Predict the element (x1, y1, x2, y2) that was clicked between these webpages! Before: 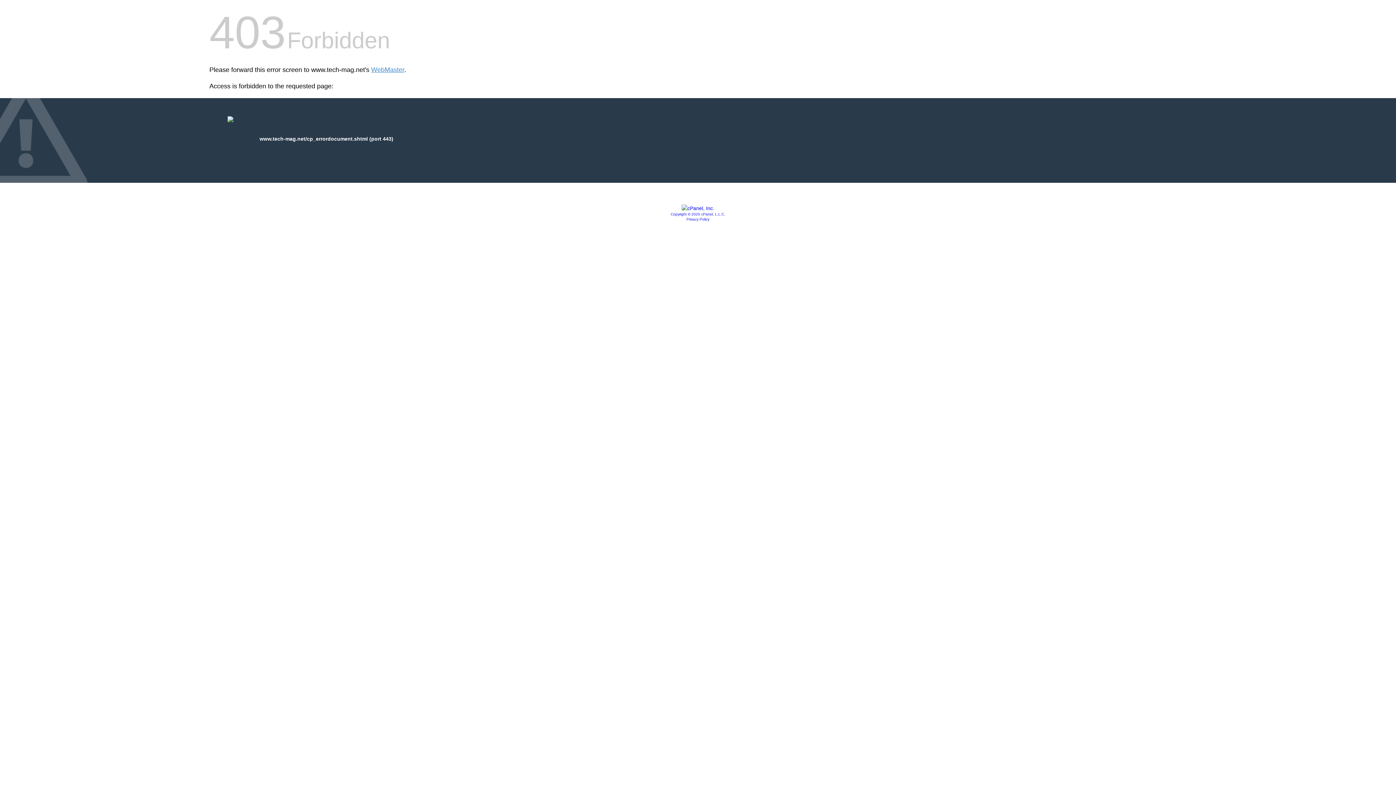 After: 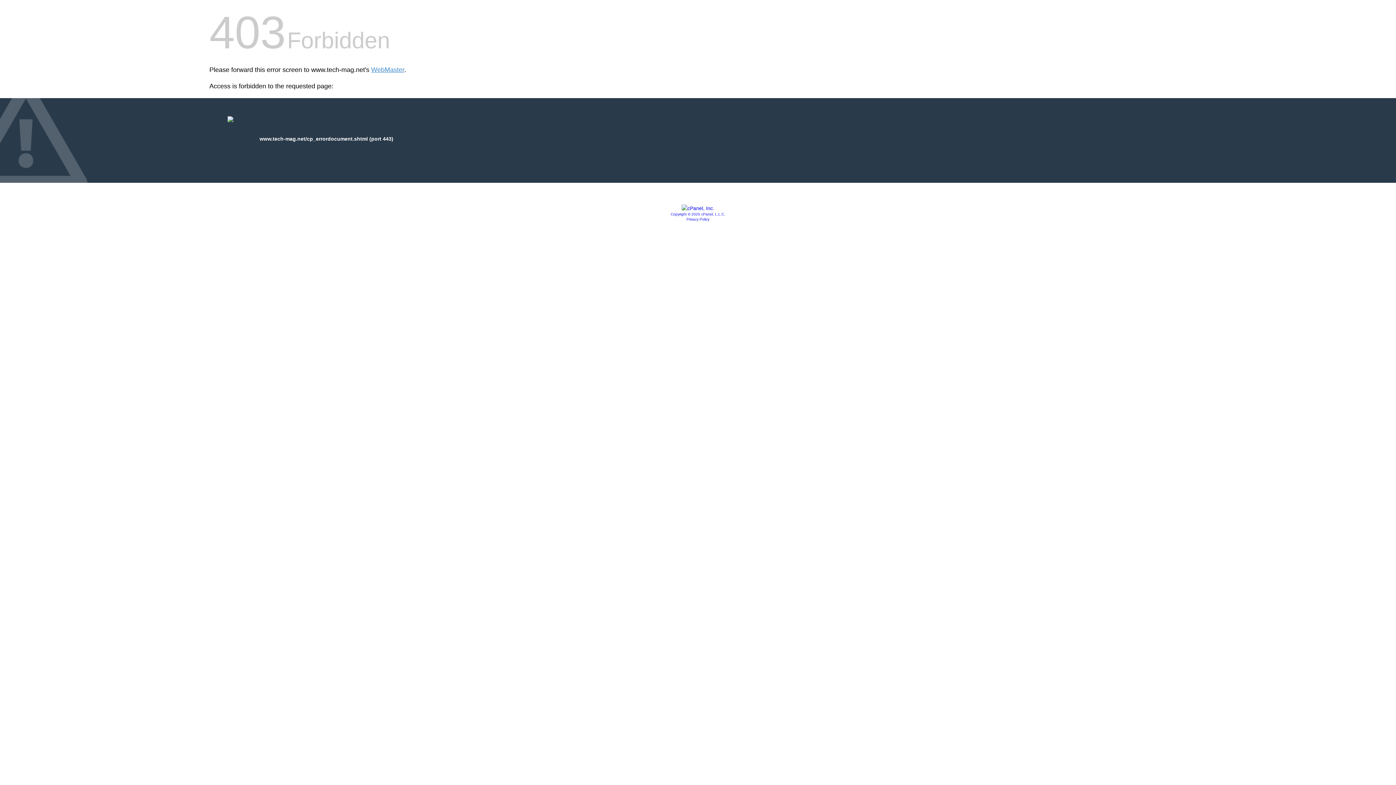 Action: bbox: (681, 205, 714, 211)